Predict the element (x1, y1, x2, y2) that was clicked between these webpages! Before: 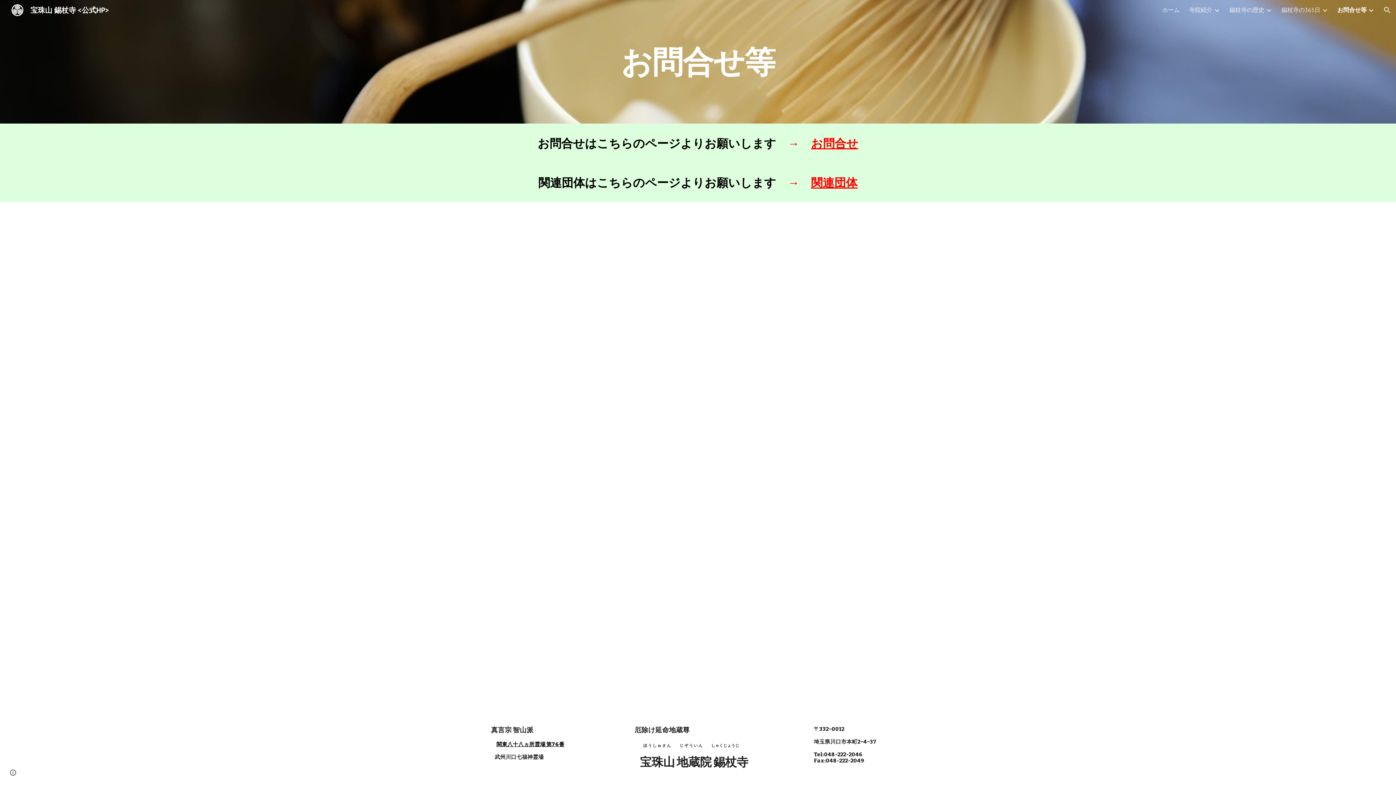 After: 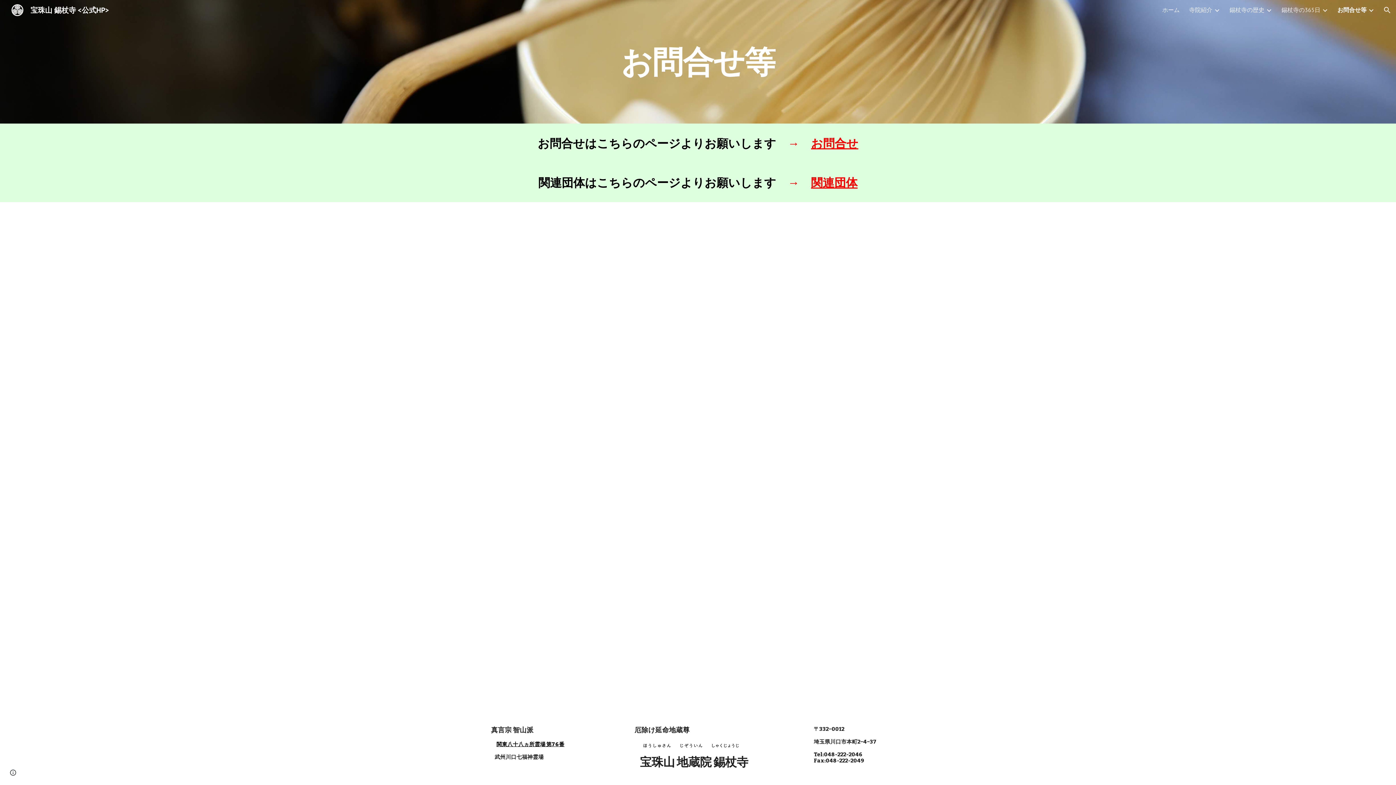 Action: bbox: (1337, 6, 1366, 14) label: お問合せ等